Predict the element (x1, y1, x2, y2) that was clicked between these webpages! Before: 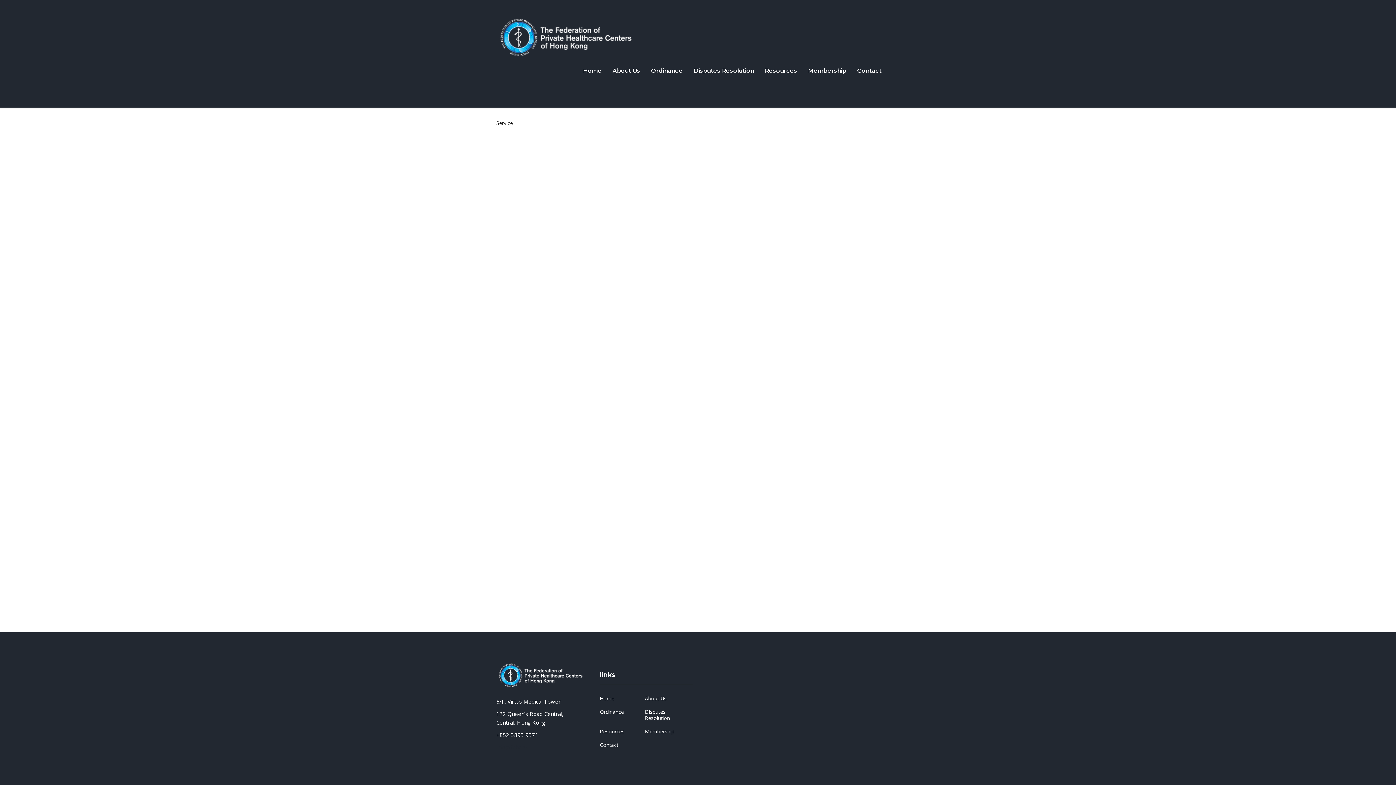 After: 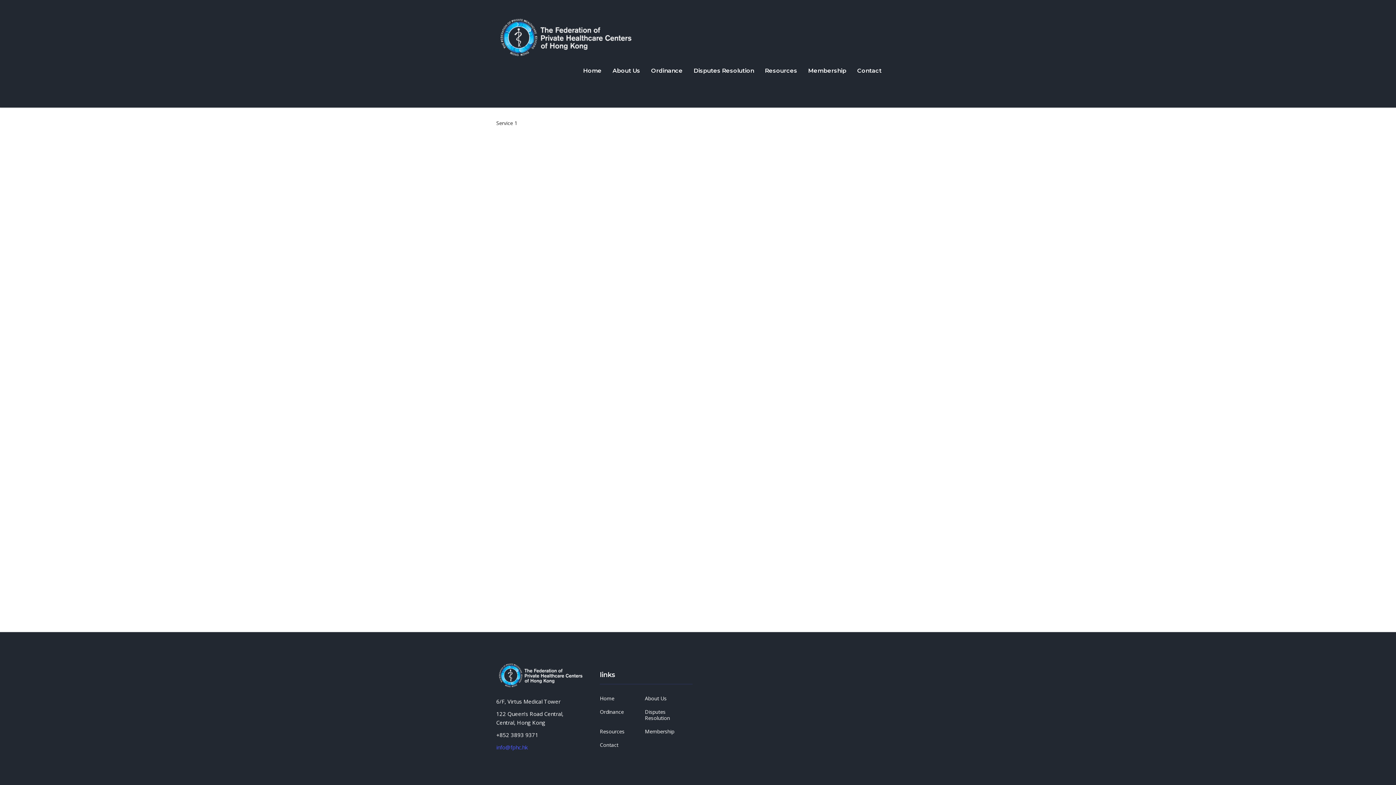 Action: bbox: (496, 743, 527, 751) label: info@fphc.hk